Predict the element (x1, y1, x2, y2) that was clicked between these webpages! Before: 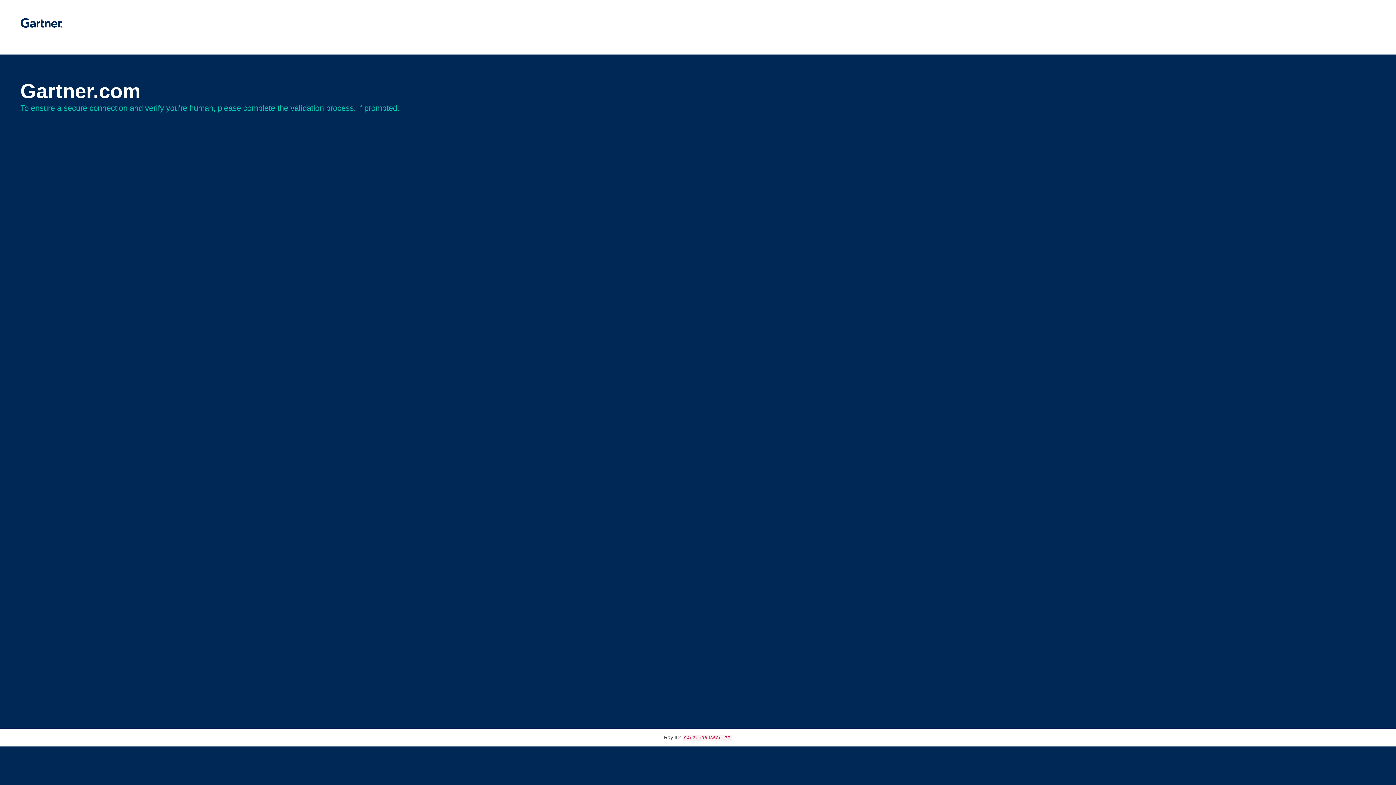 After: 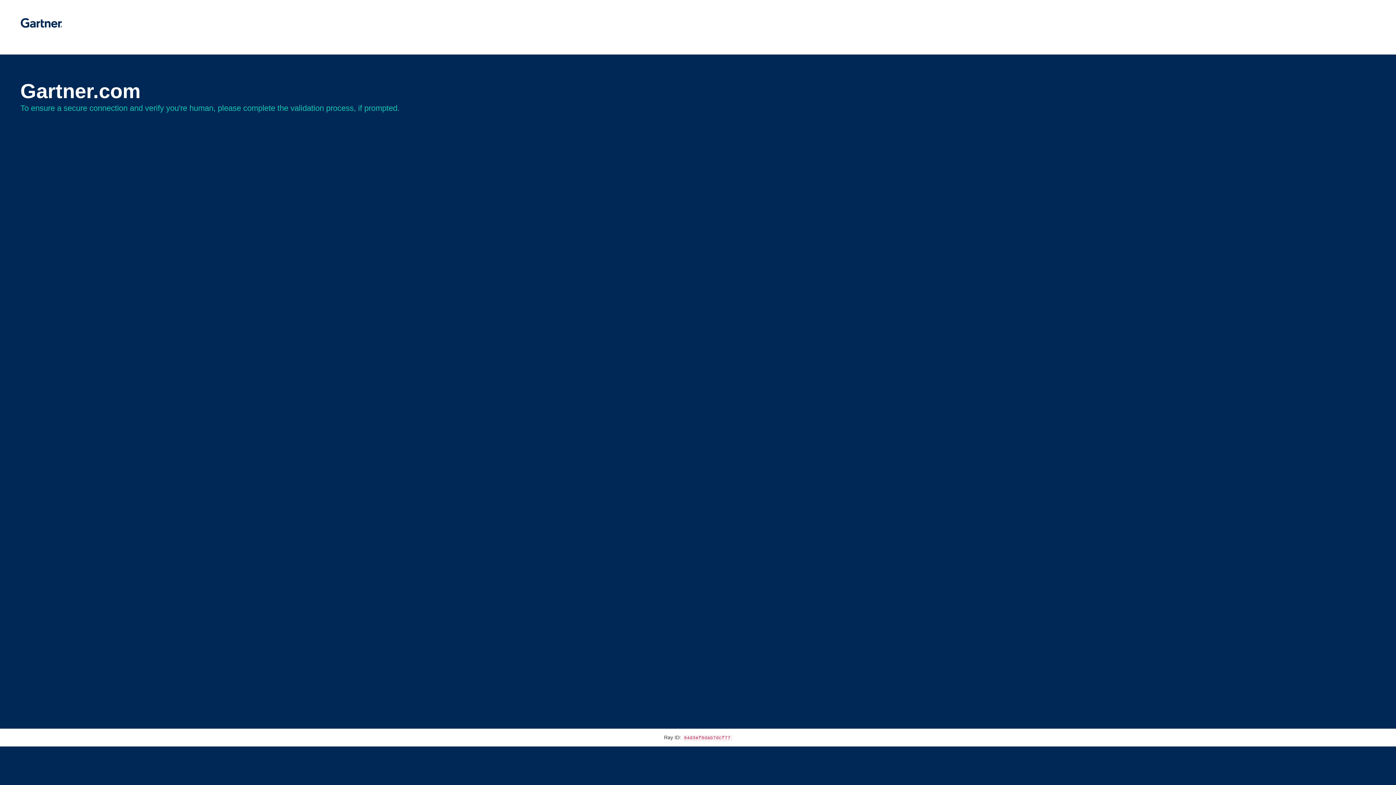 Action: bbox: (20, 30, 62, 35)